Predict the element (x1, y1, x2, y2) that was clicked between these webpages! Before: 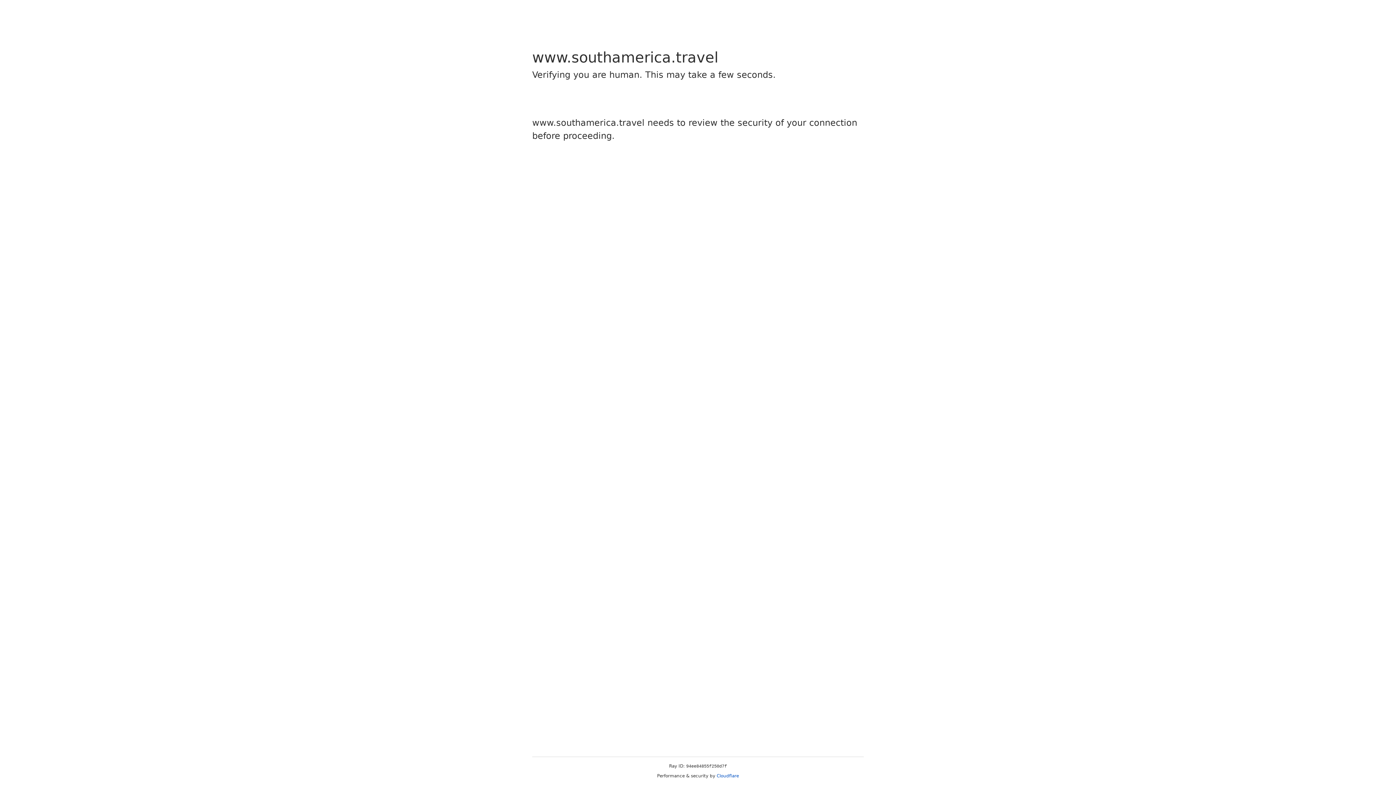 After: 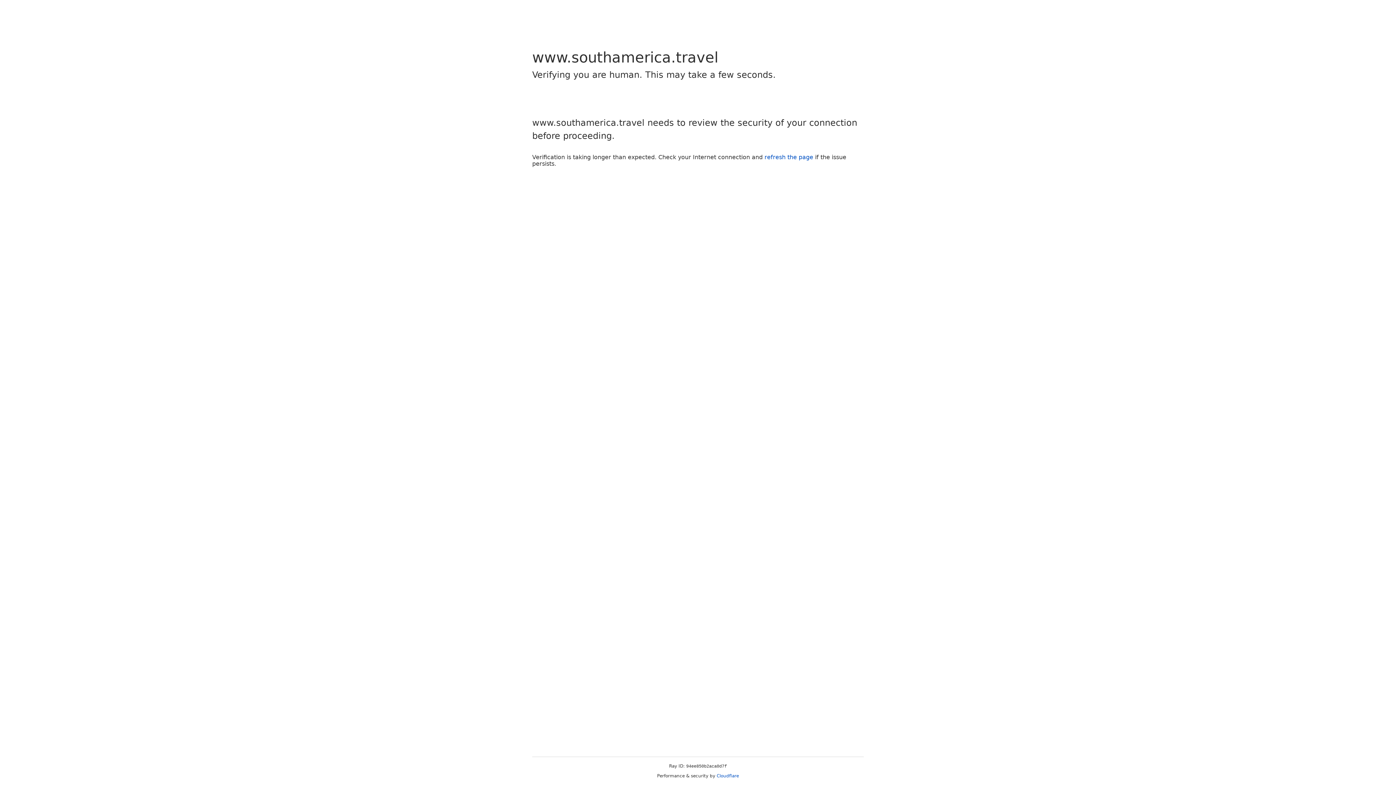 Action: bbox: (716, 773, 739, 778) label: Cloudflare